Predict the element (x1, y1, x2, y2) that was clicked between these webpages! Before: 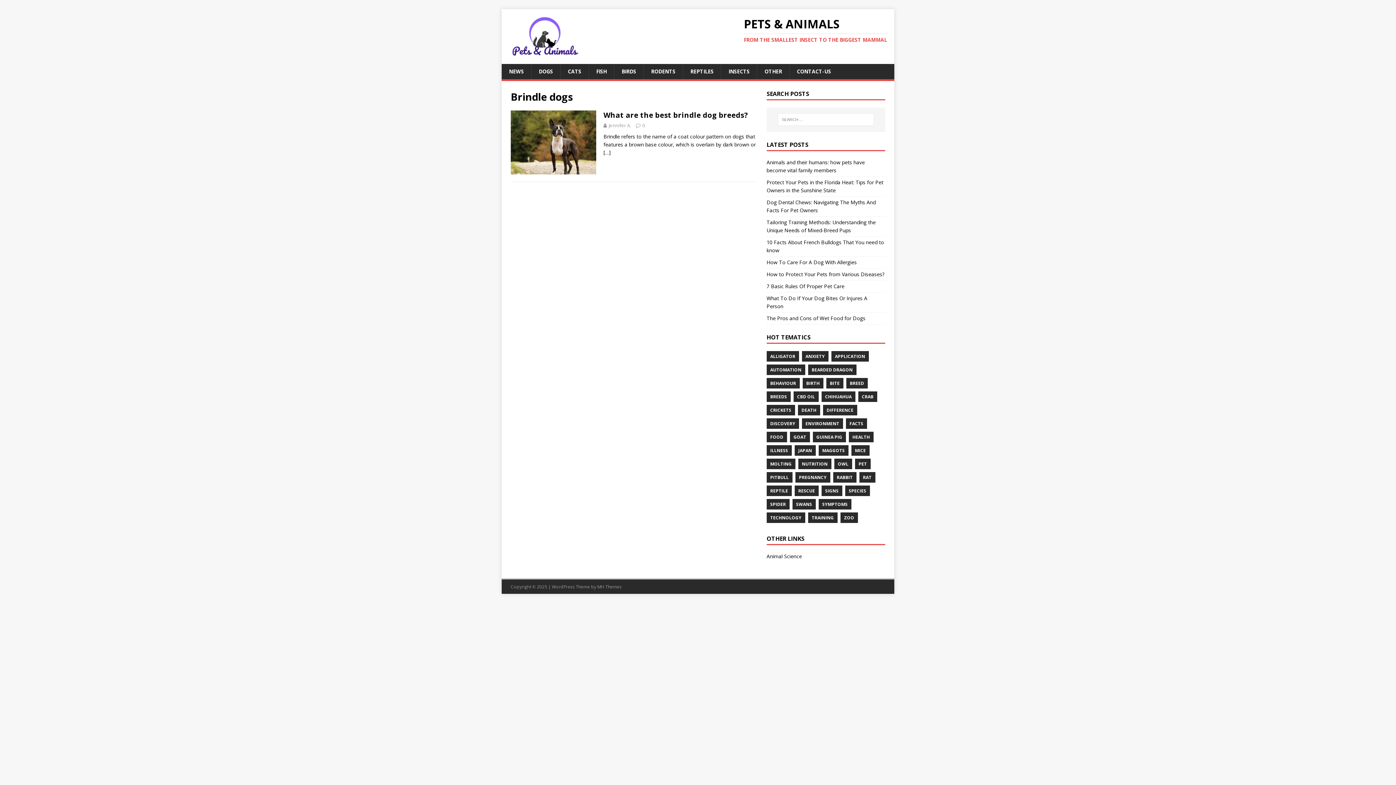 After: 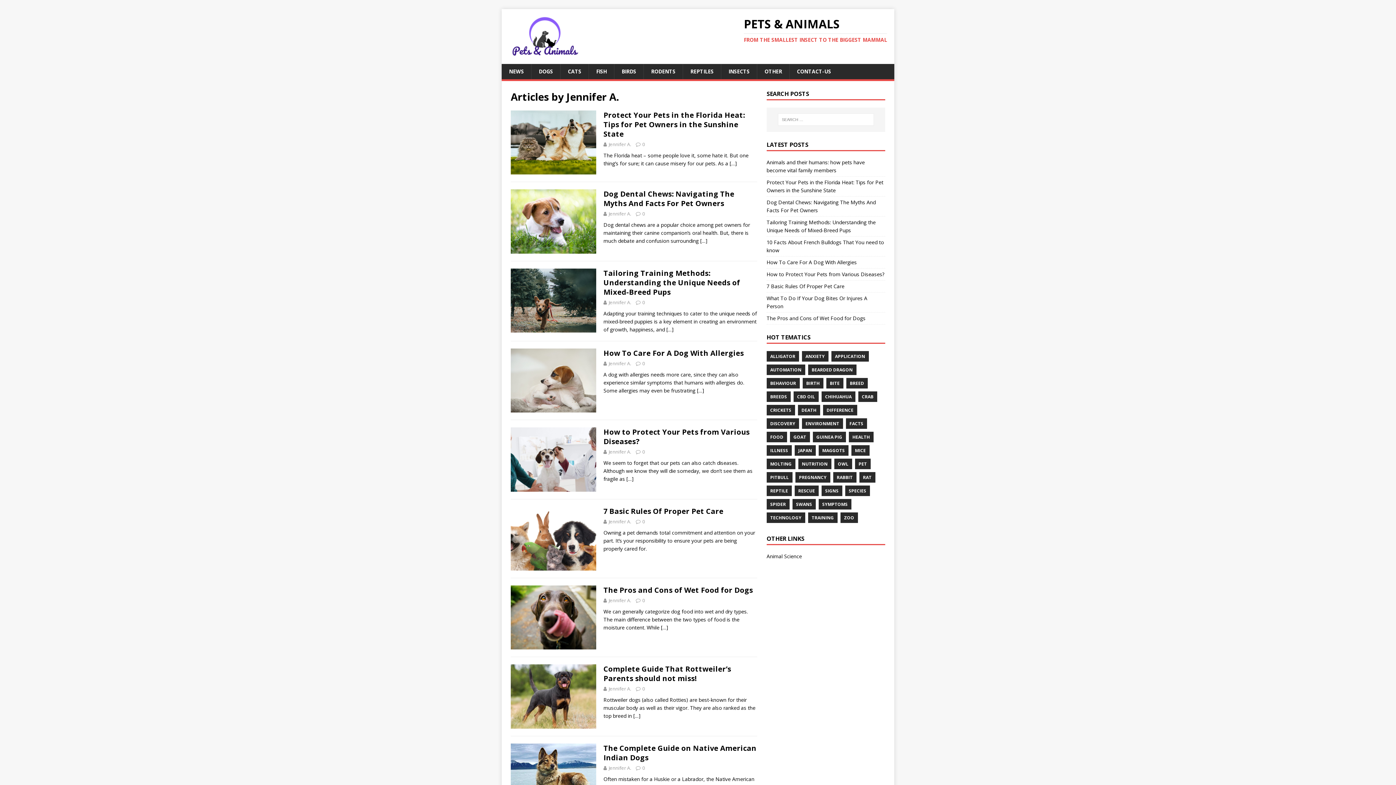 Action: bbox: (608, 122, 631, 128) label: Jennifer A.